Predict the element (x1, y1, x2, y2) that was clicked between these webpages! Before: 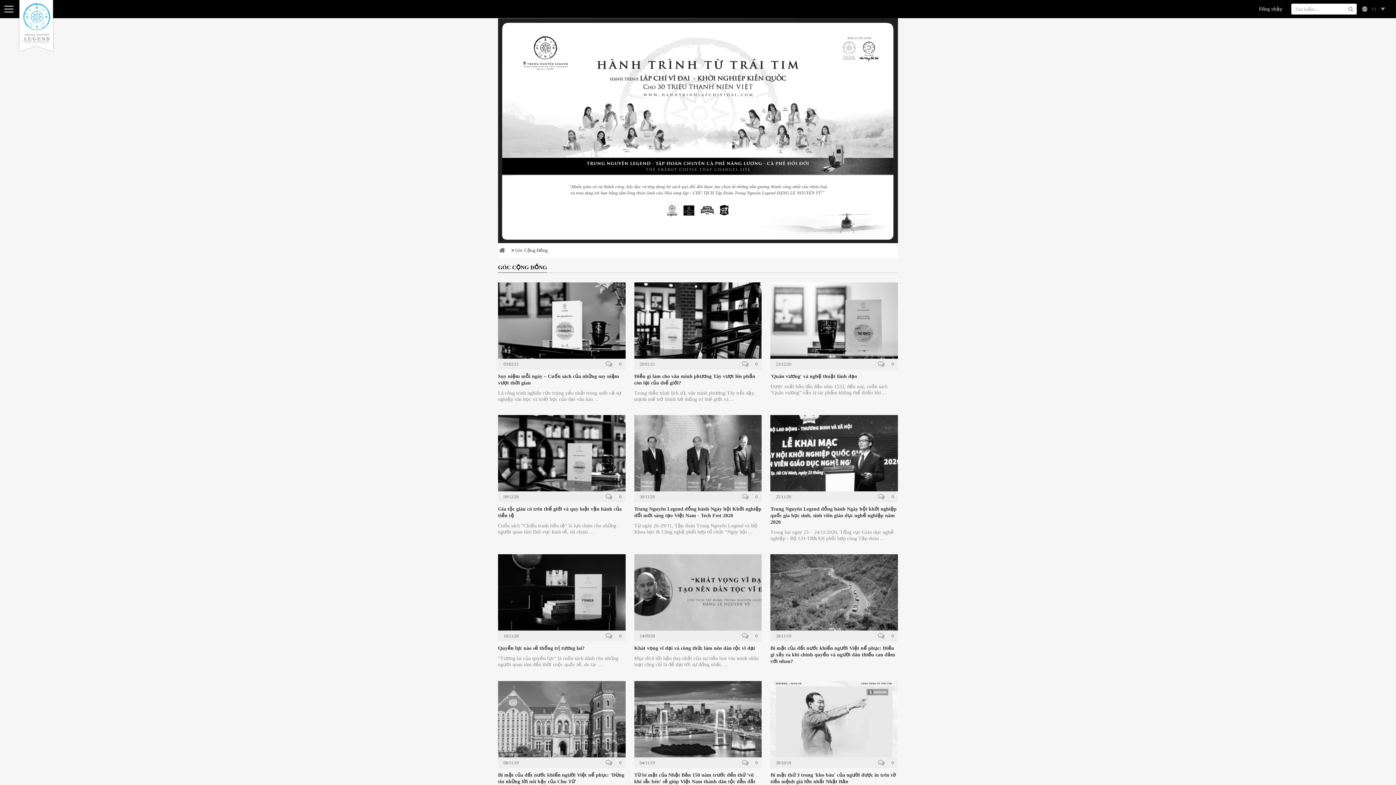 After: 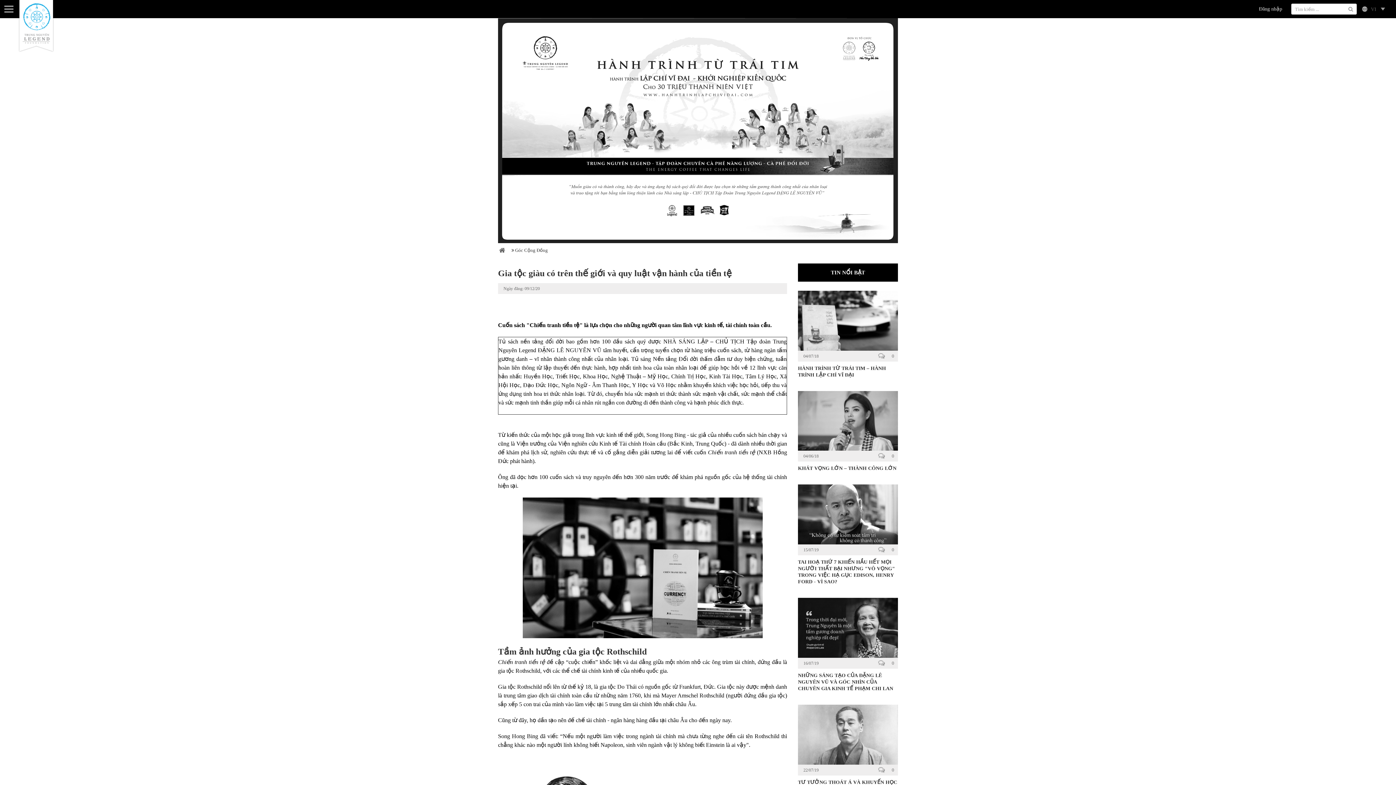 Action: bbox: (498, 506, 625, 519) label: Gia tộc giàu có trên thế giới và quy luật vận hành của tiền tệ